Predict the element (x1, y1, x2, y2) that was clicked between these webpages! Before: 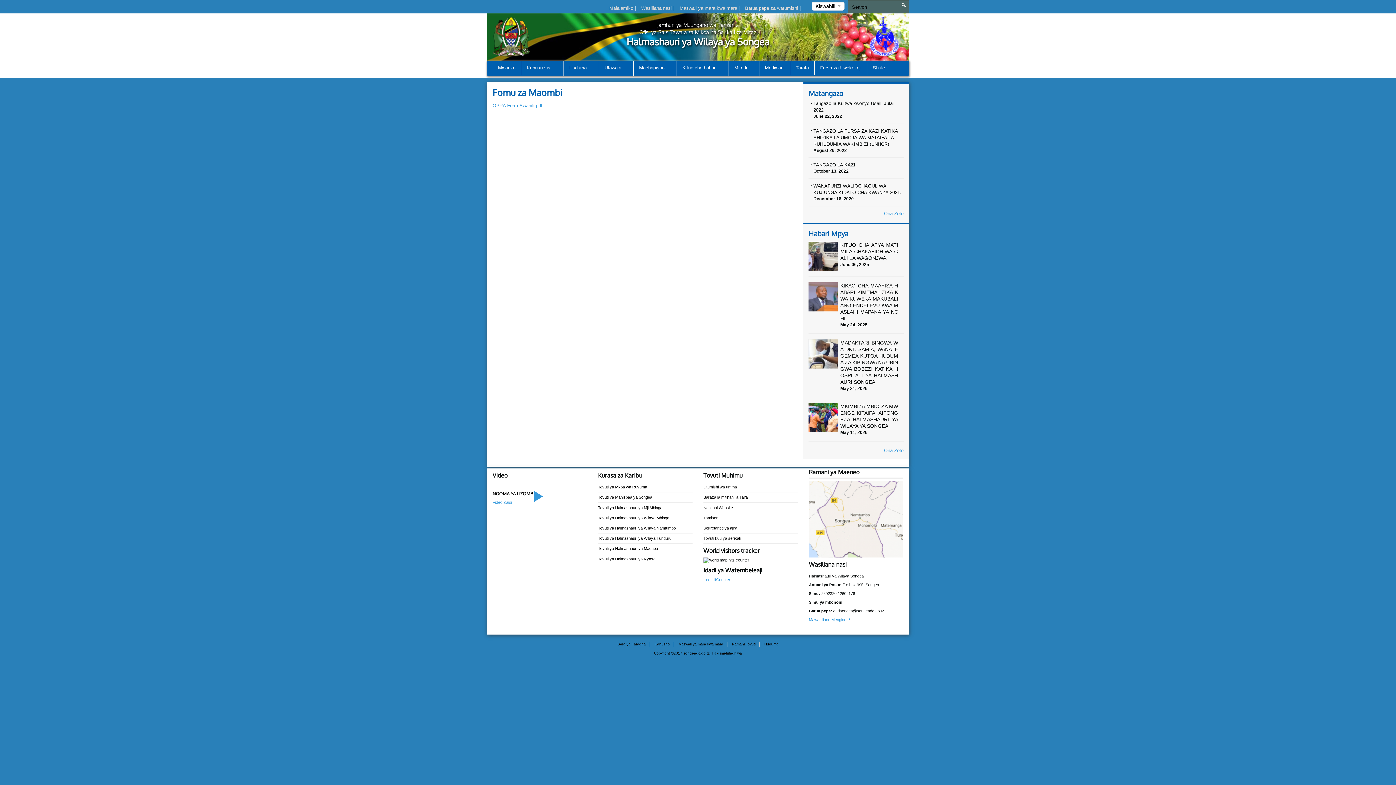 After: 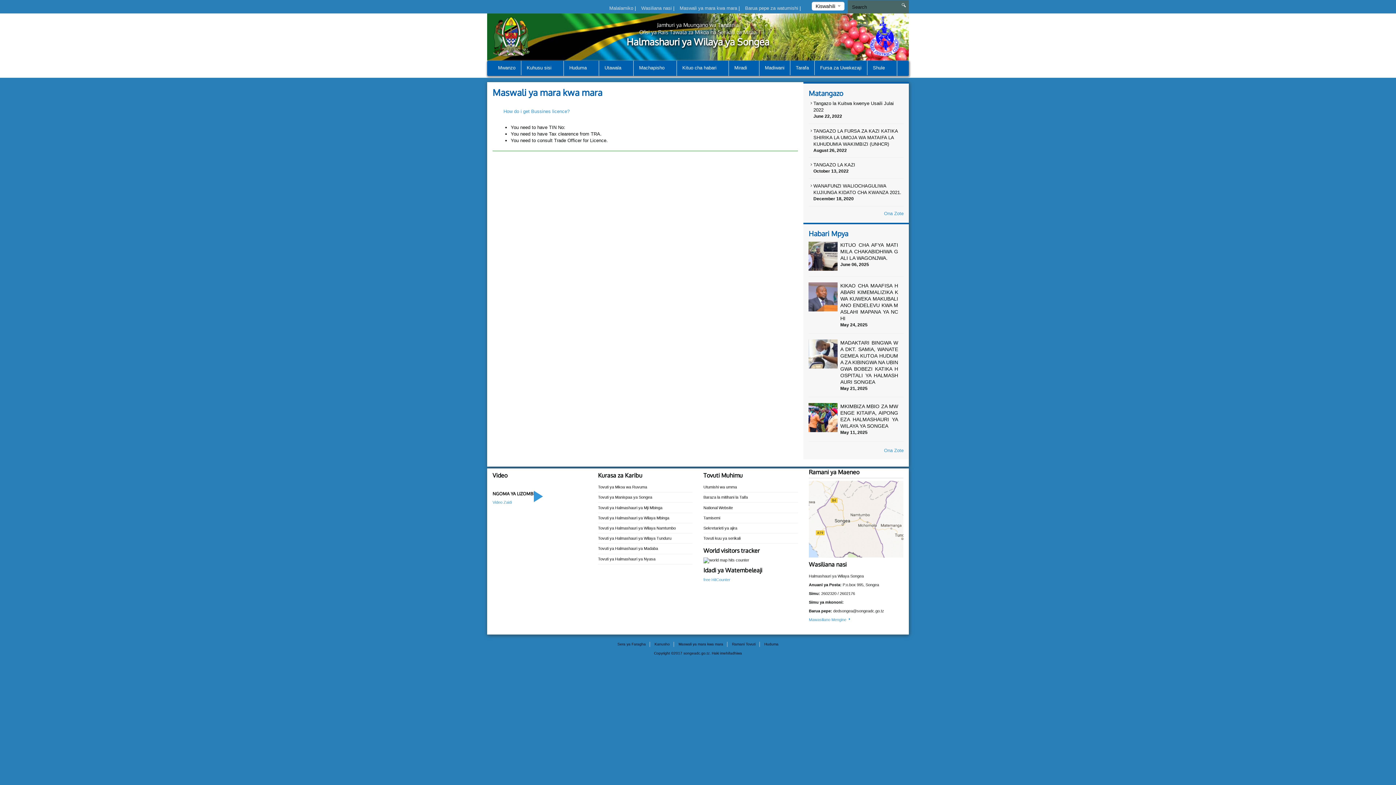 Action: label: Maswali ya mara kwa mara  bbox: (679, 5, 738, 10)